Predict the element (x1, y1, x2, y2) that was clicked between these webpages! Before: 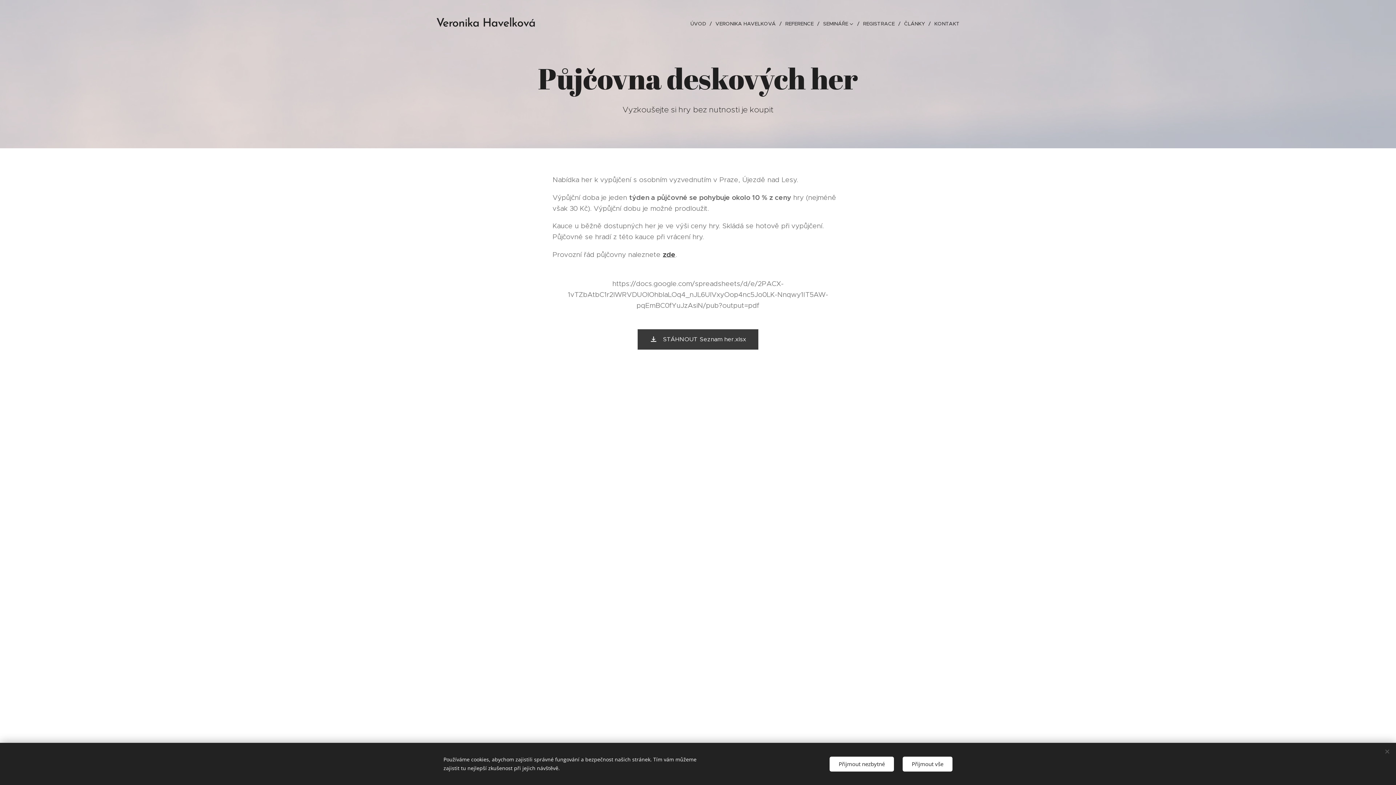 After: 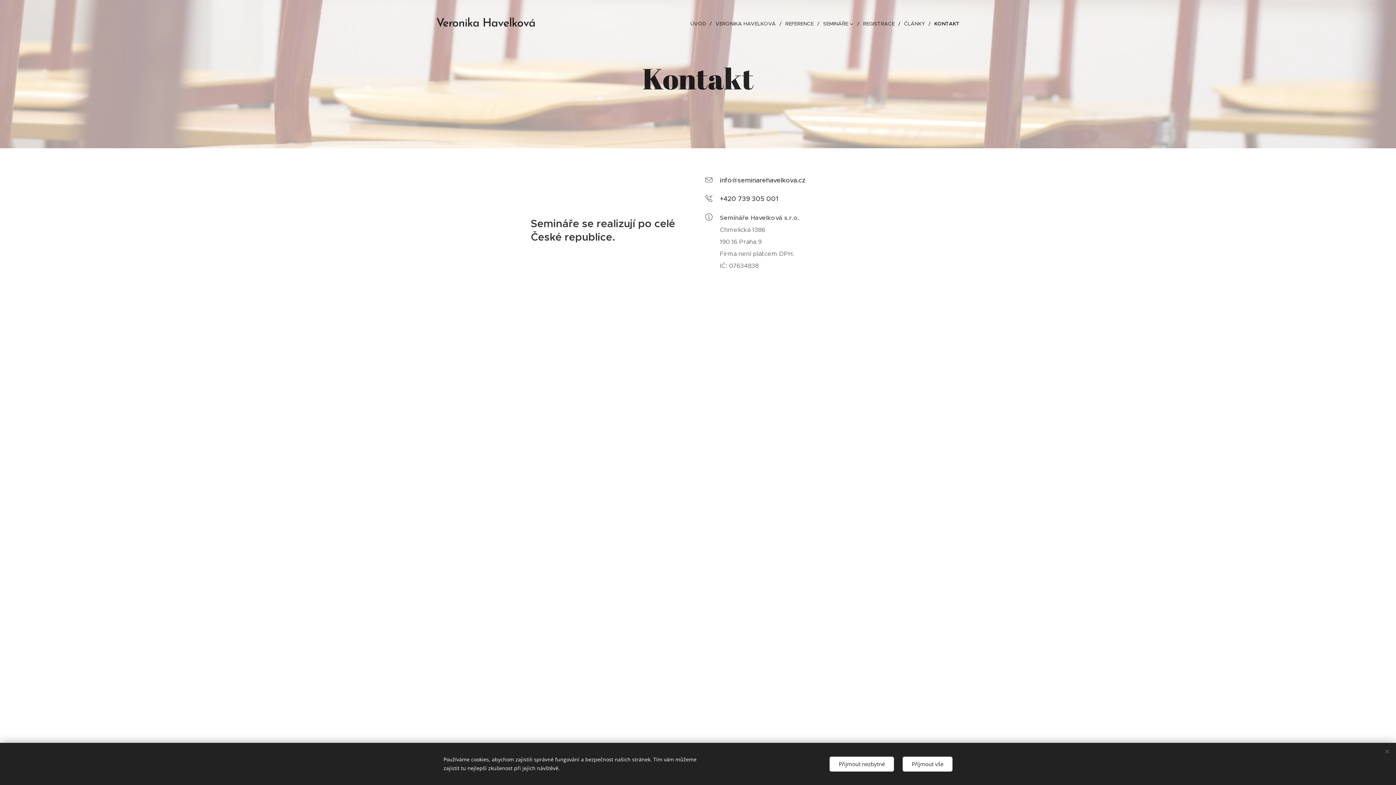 Action: bbox: (930, 14, 960, 32) label: KONTAKT